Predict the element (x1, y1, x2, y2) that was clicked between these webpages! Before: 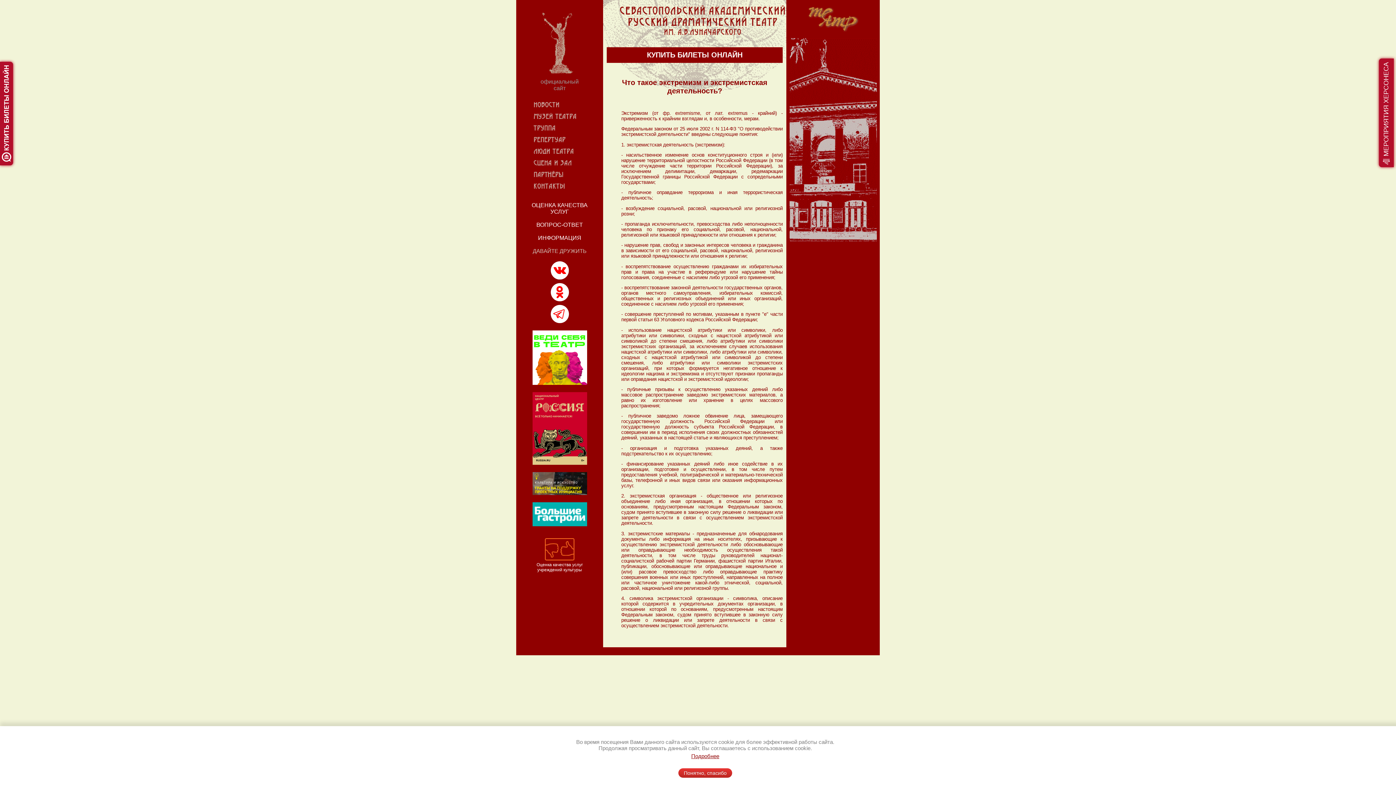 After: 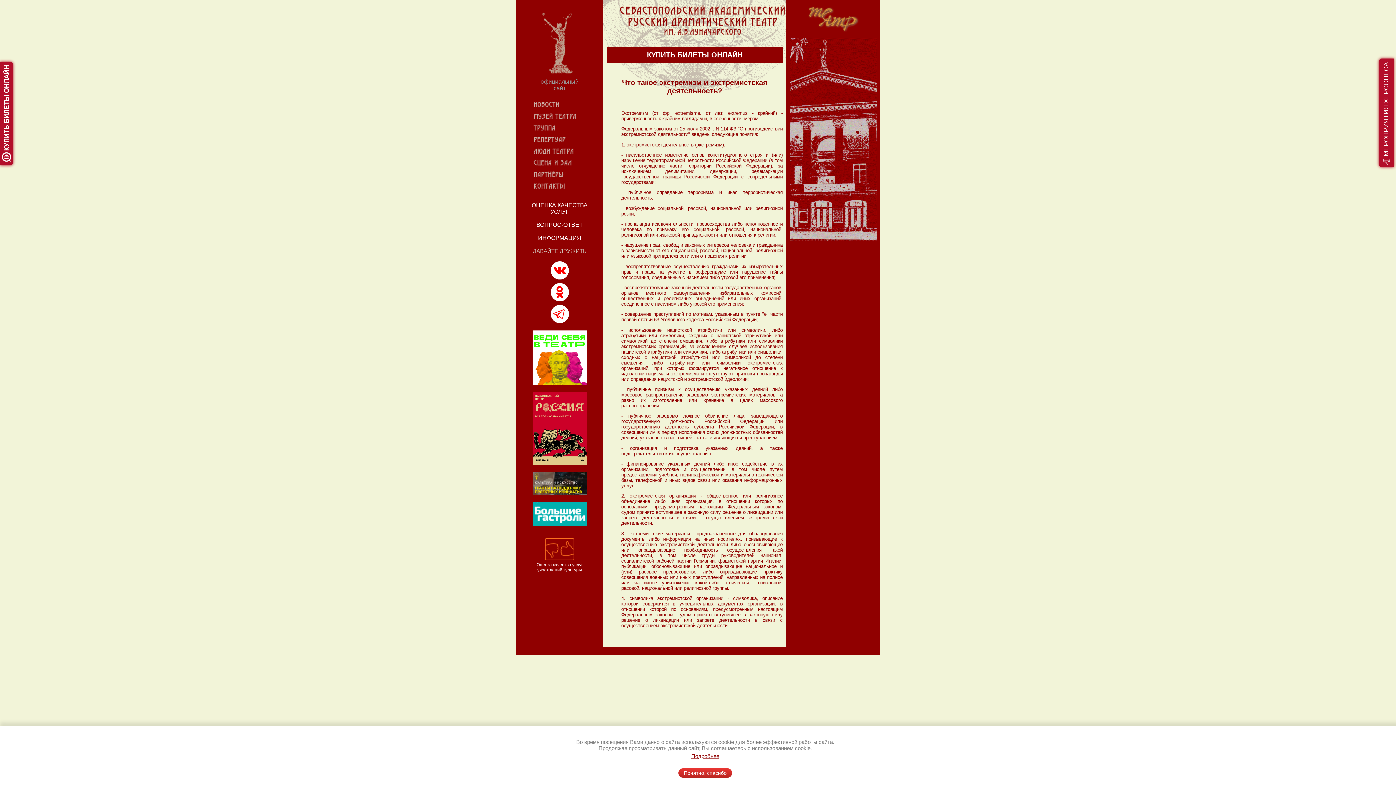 Action: bbox: (545, 557, 574, 563)